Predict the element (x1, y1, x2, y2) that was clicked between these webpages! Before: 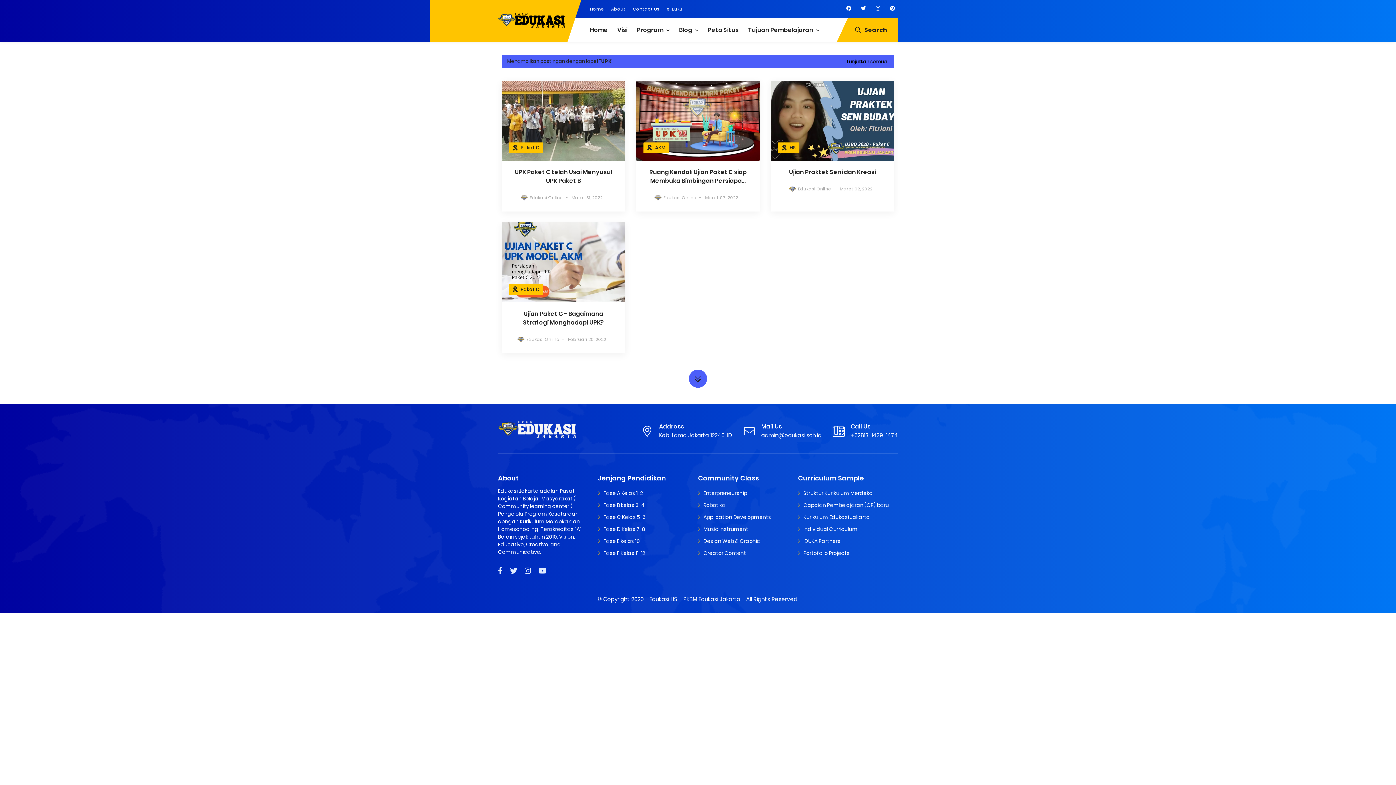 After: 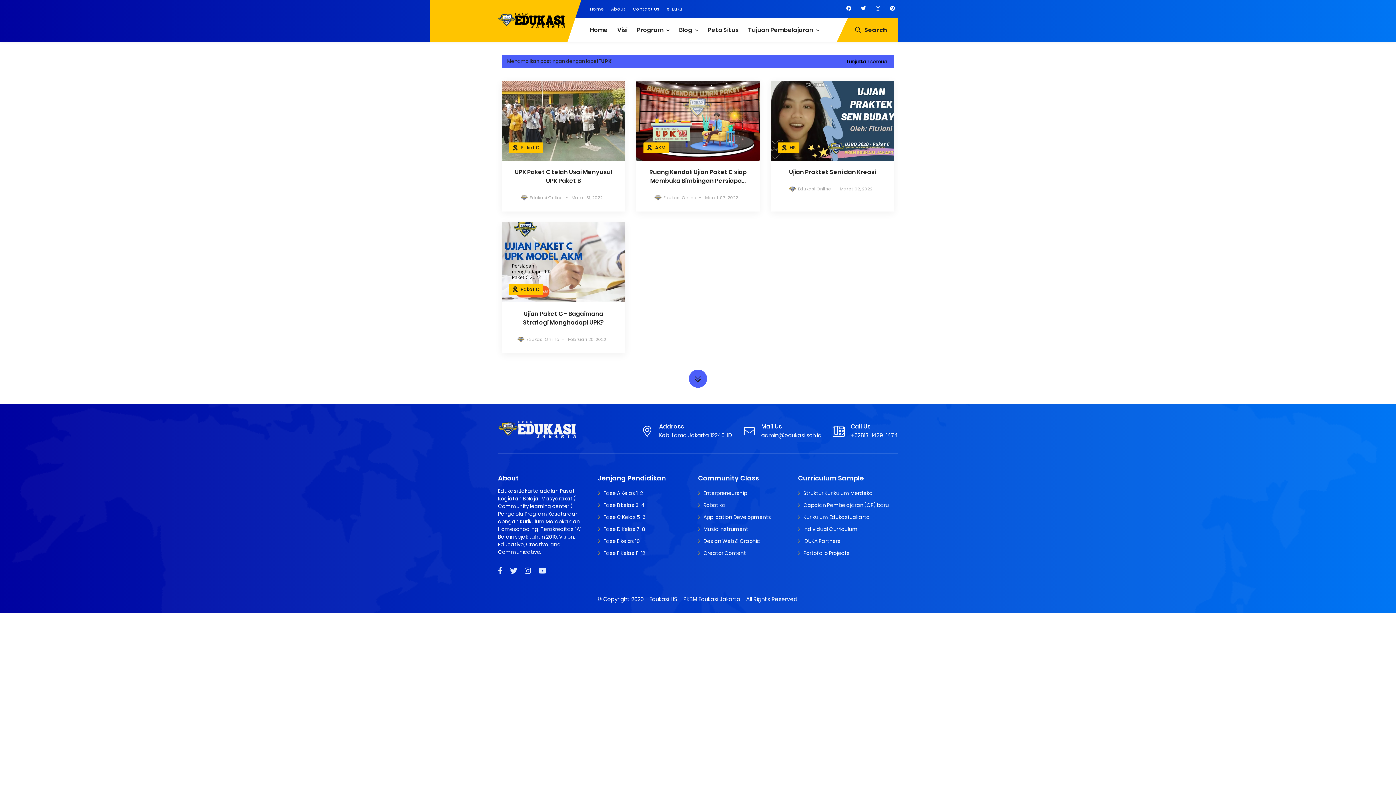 Action: bbox: (631, 0, 661, 18) label: Contact Us